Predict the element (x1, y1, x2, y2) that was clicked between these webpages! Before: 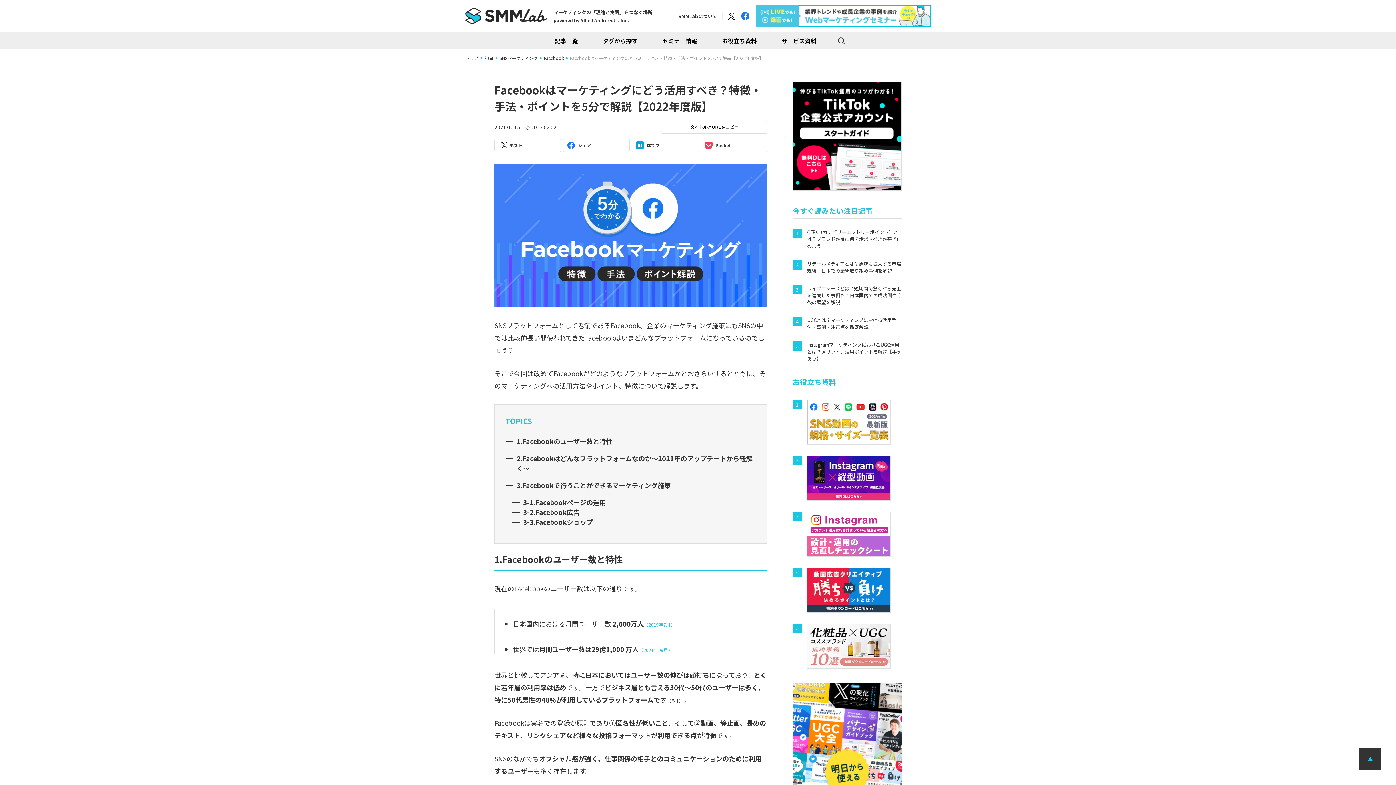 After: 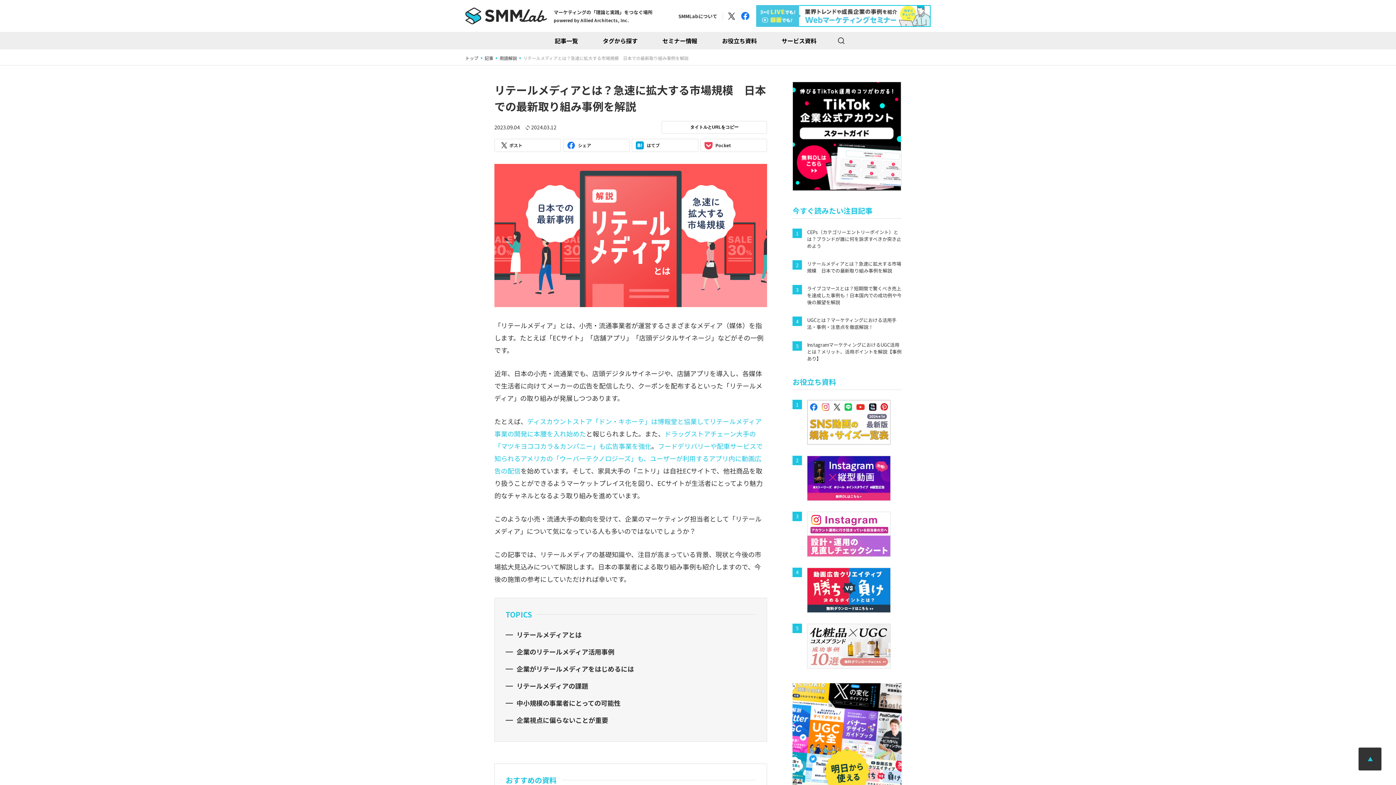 Action: label: リテールメディアとは？急速に拡大する市場規模　日本での最新取り組み事例を解説 bbox: (792, 260, 901, 274)